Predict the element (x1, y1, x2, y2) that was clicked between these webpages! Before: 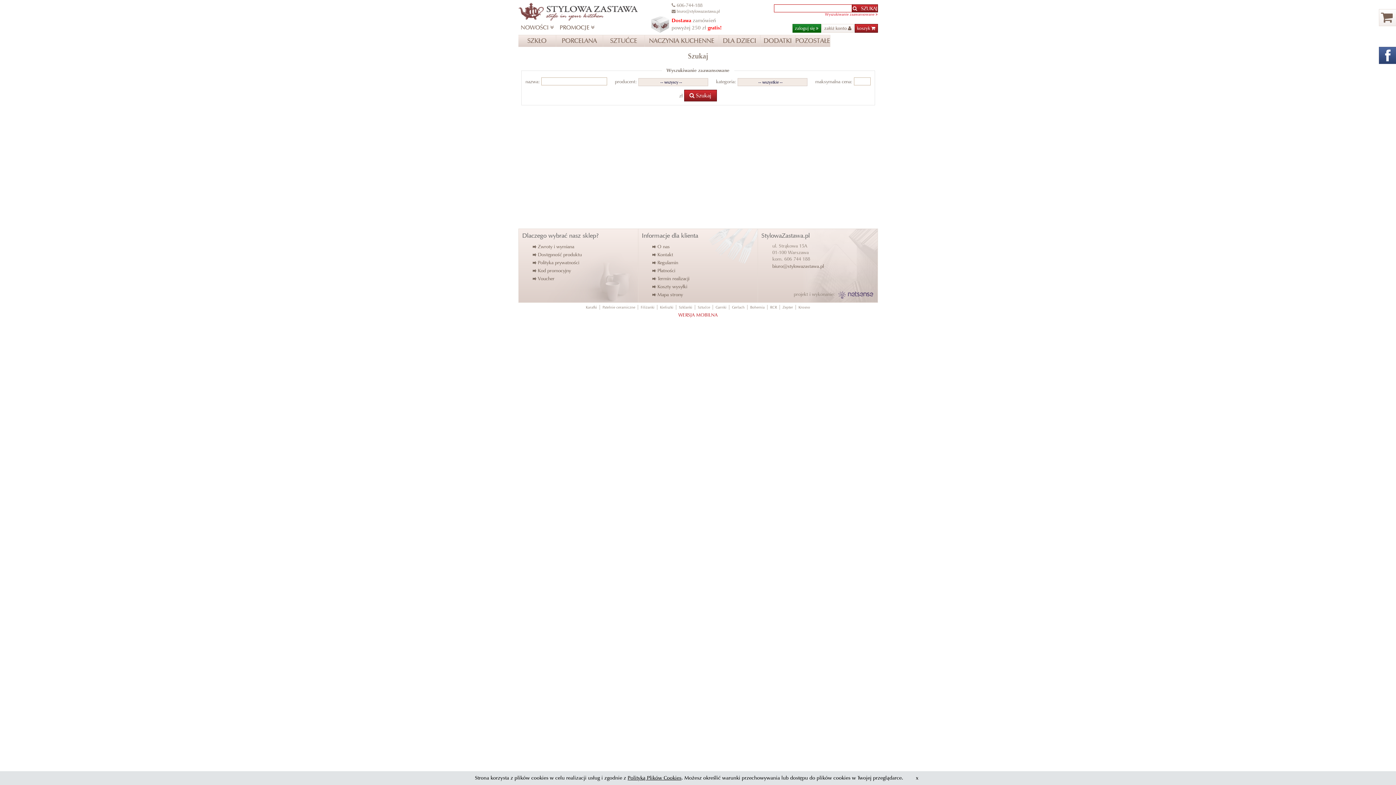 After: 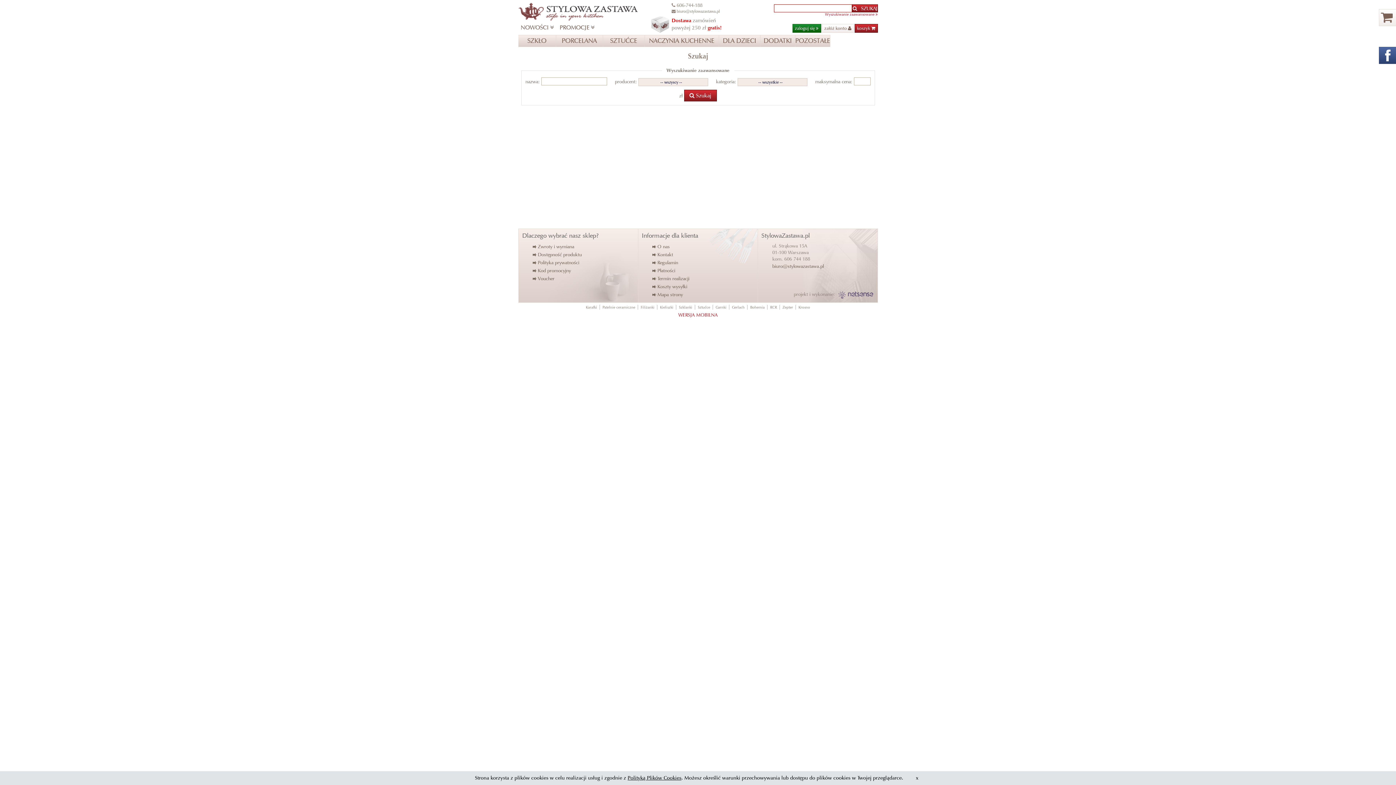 Action: label:  606-744-188 bbox: (669, 3, 702, 7)